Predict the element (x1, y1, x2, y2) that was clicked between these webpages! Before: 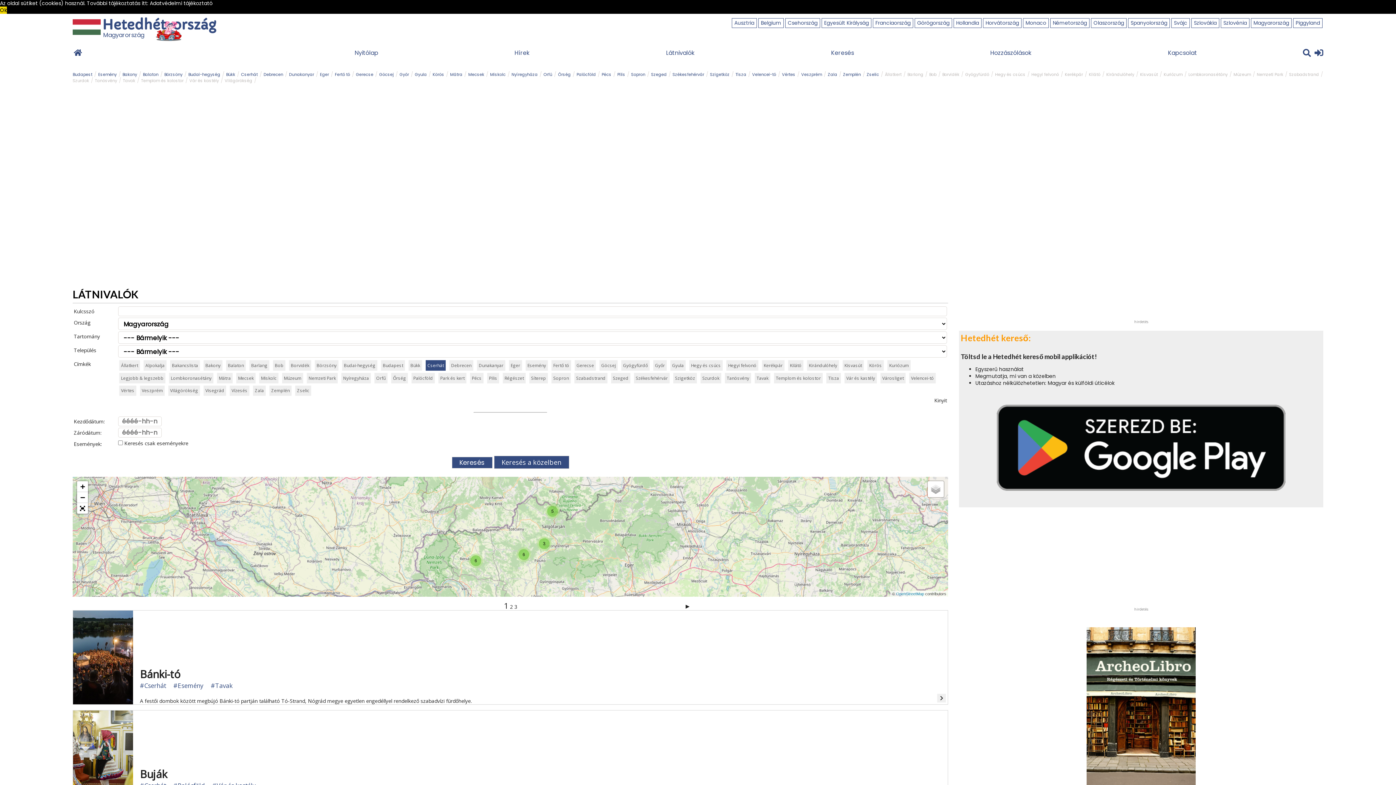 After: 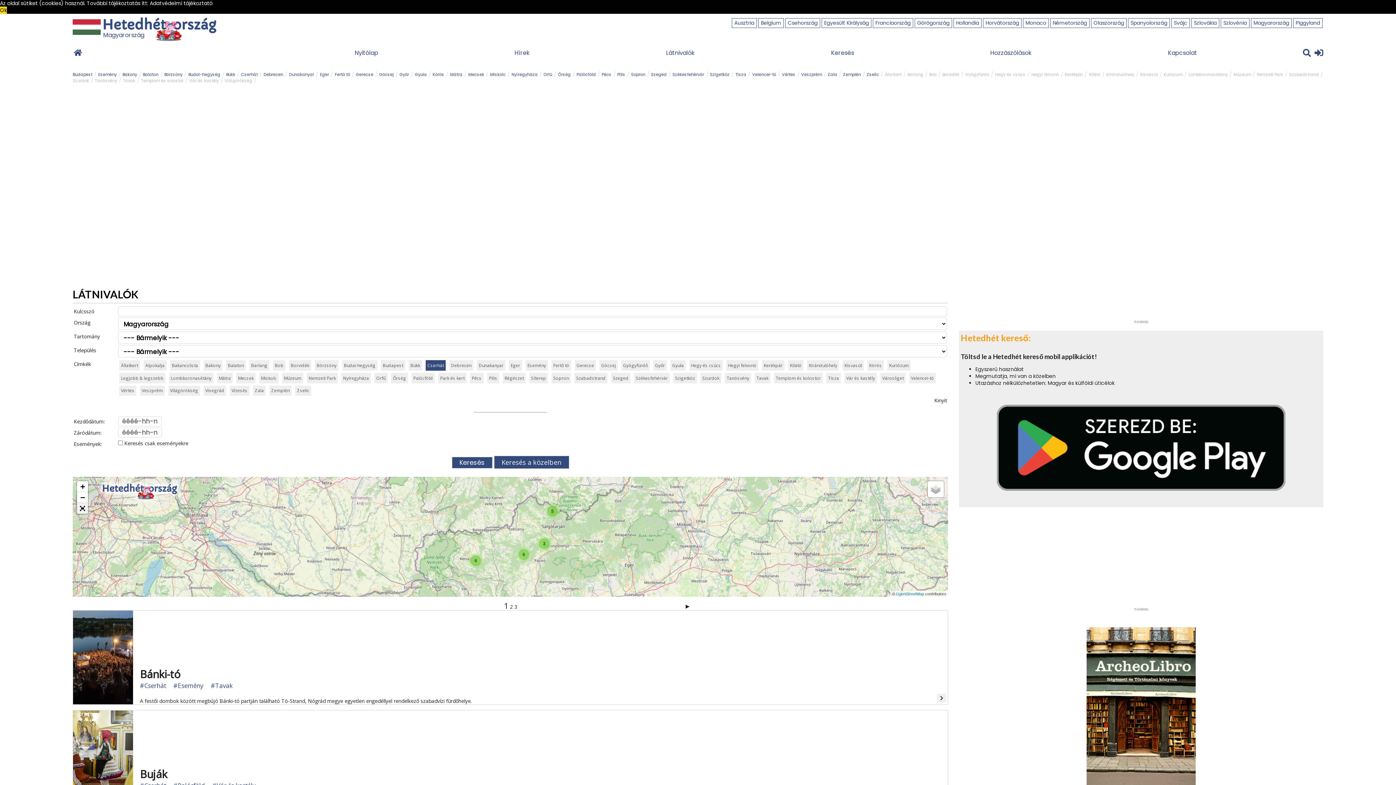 Action: bbox: (77, 503, 88, 514)